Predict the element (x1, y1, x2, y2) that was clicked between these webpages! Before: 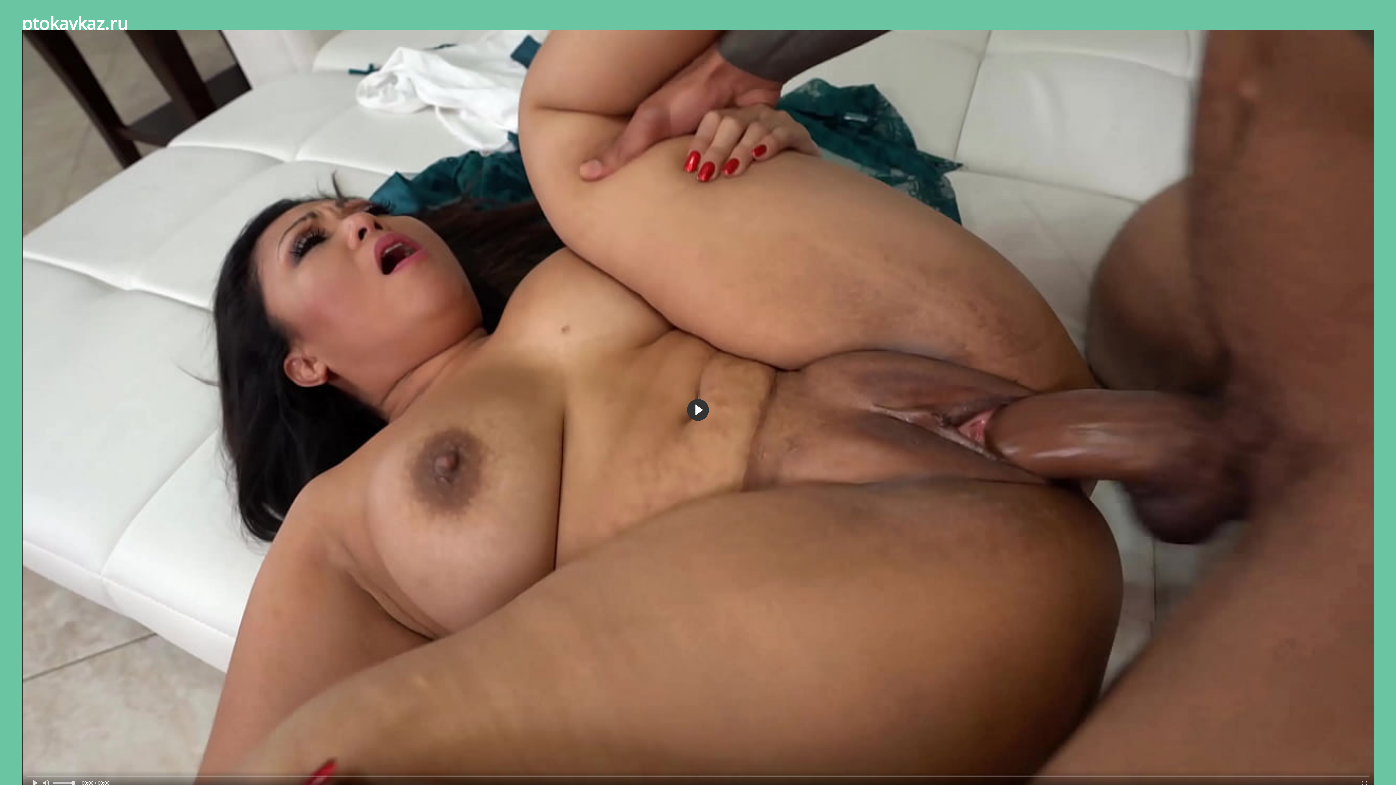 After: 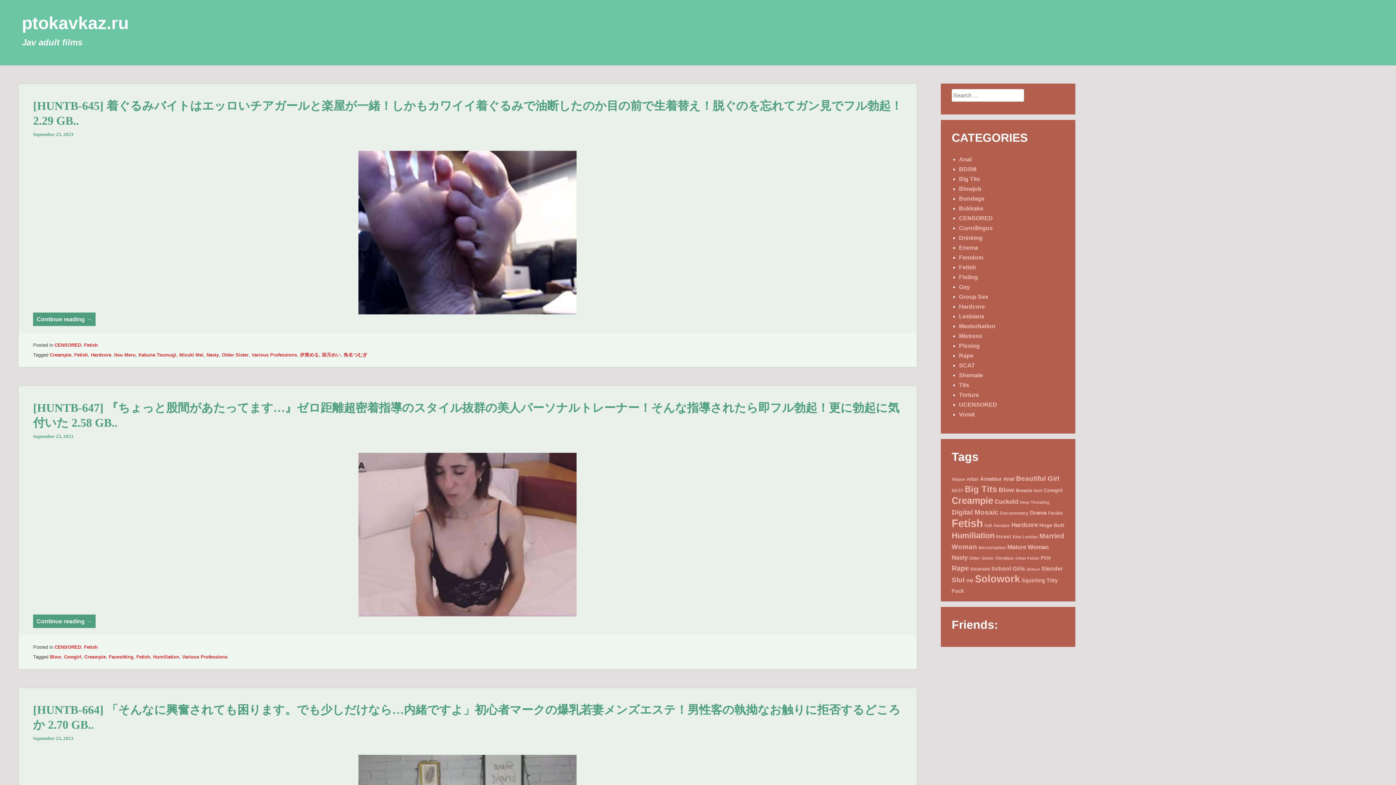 Action: bbox: (21, 11, 128, 34) label: ptokavkaz.ru